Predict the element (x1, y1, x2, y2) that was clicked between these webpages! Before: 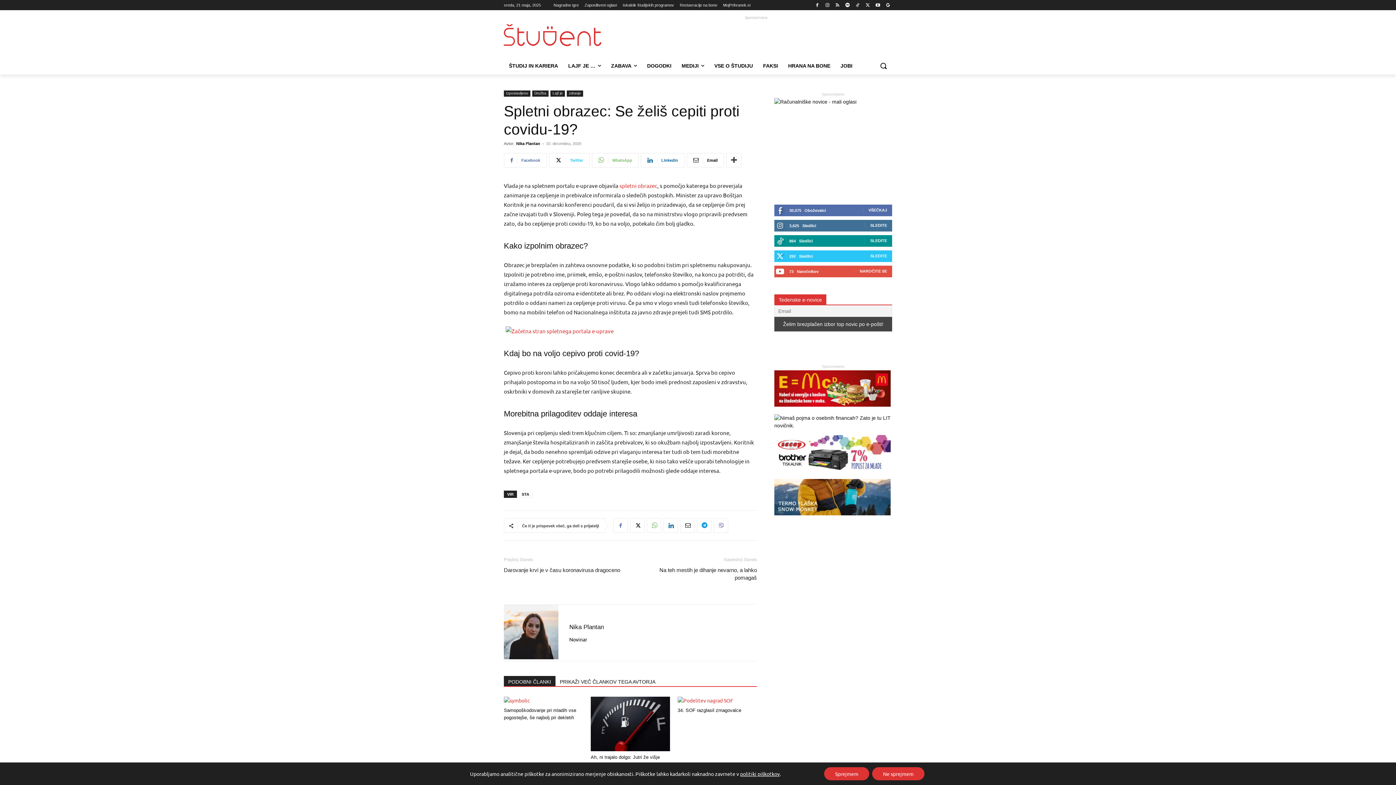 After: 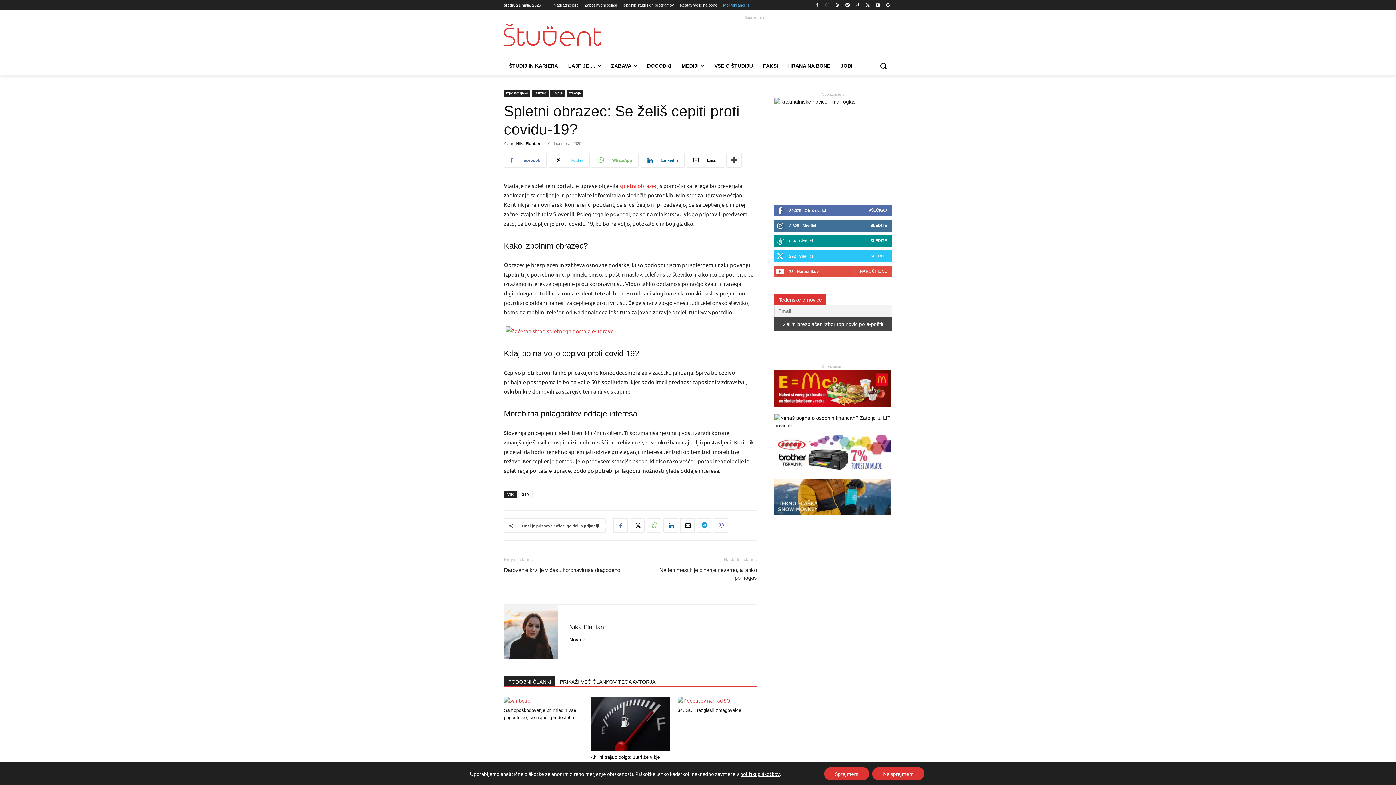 Action: bbox: (723, 0, 750, 10) label: MojPrihranek.si